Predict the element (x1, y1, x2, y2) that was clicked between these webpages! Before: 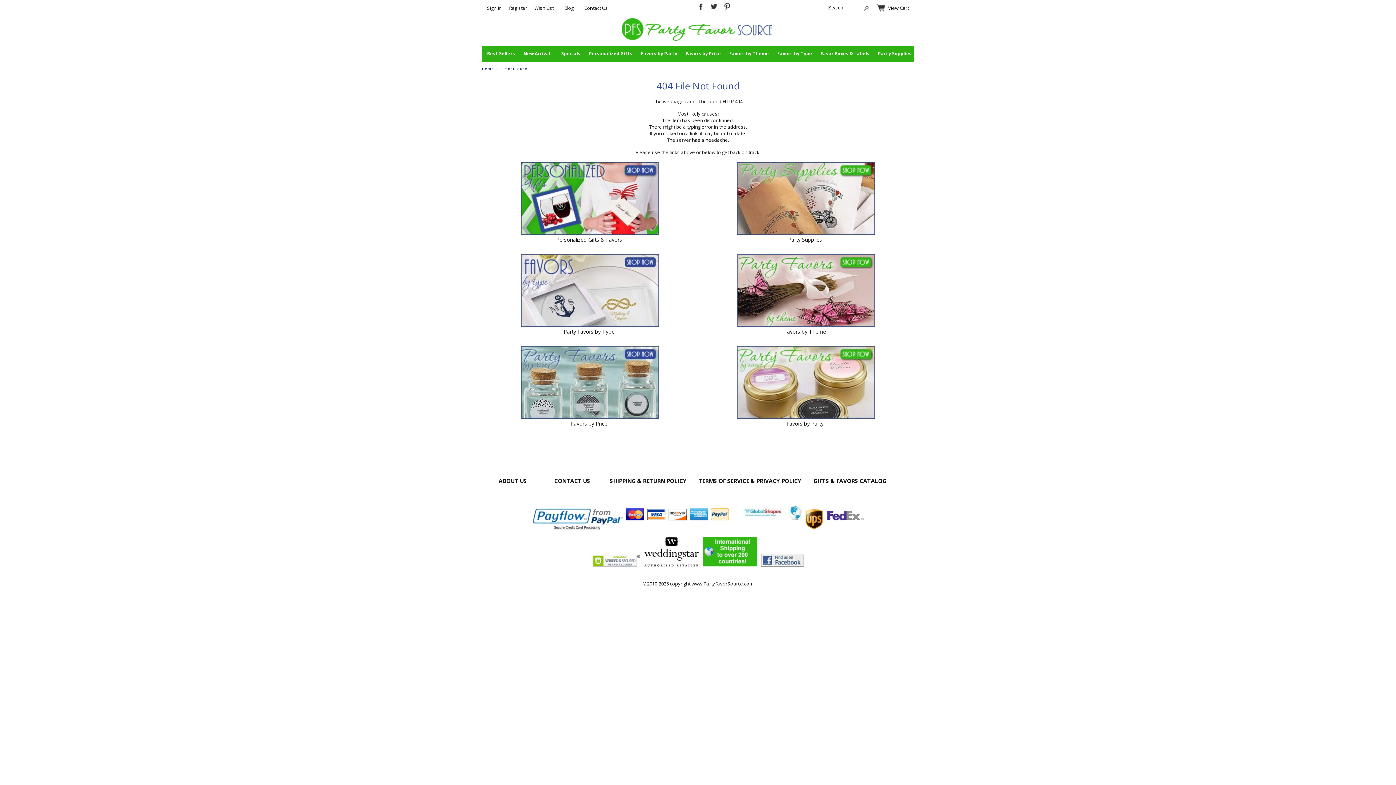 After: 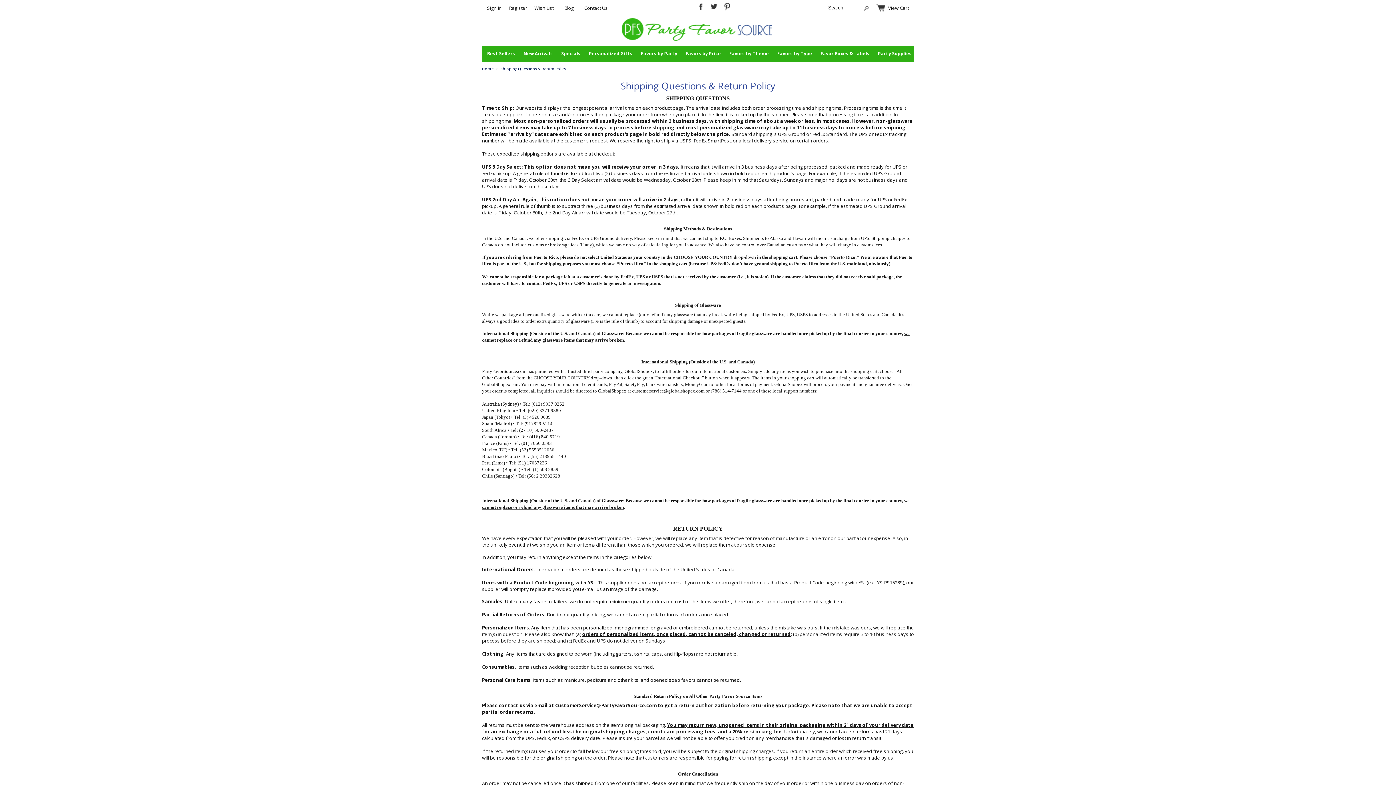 Action: label: SHIPPING & RETURN POLICY bbox: (610, 477, 686, 485)